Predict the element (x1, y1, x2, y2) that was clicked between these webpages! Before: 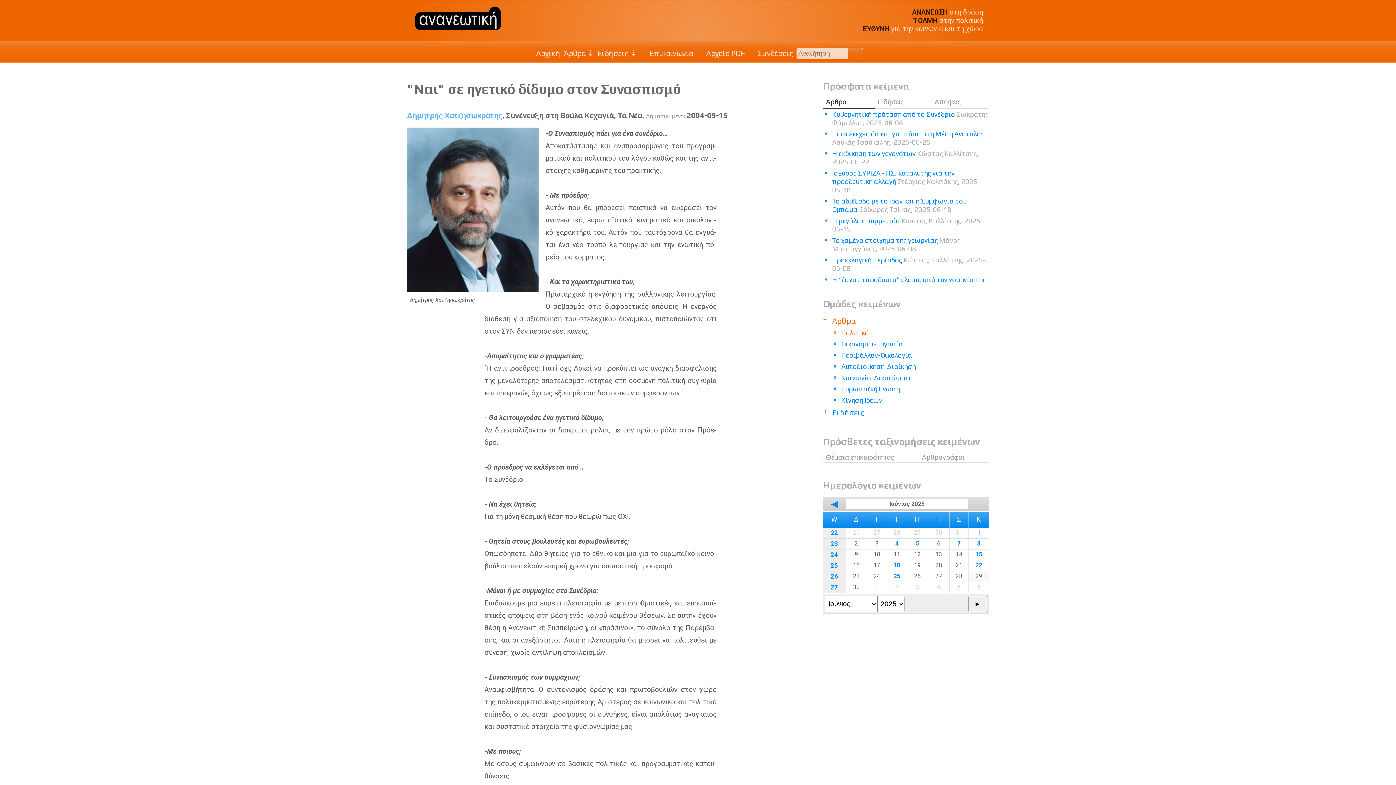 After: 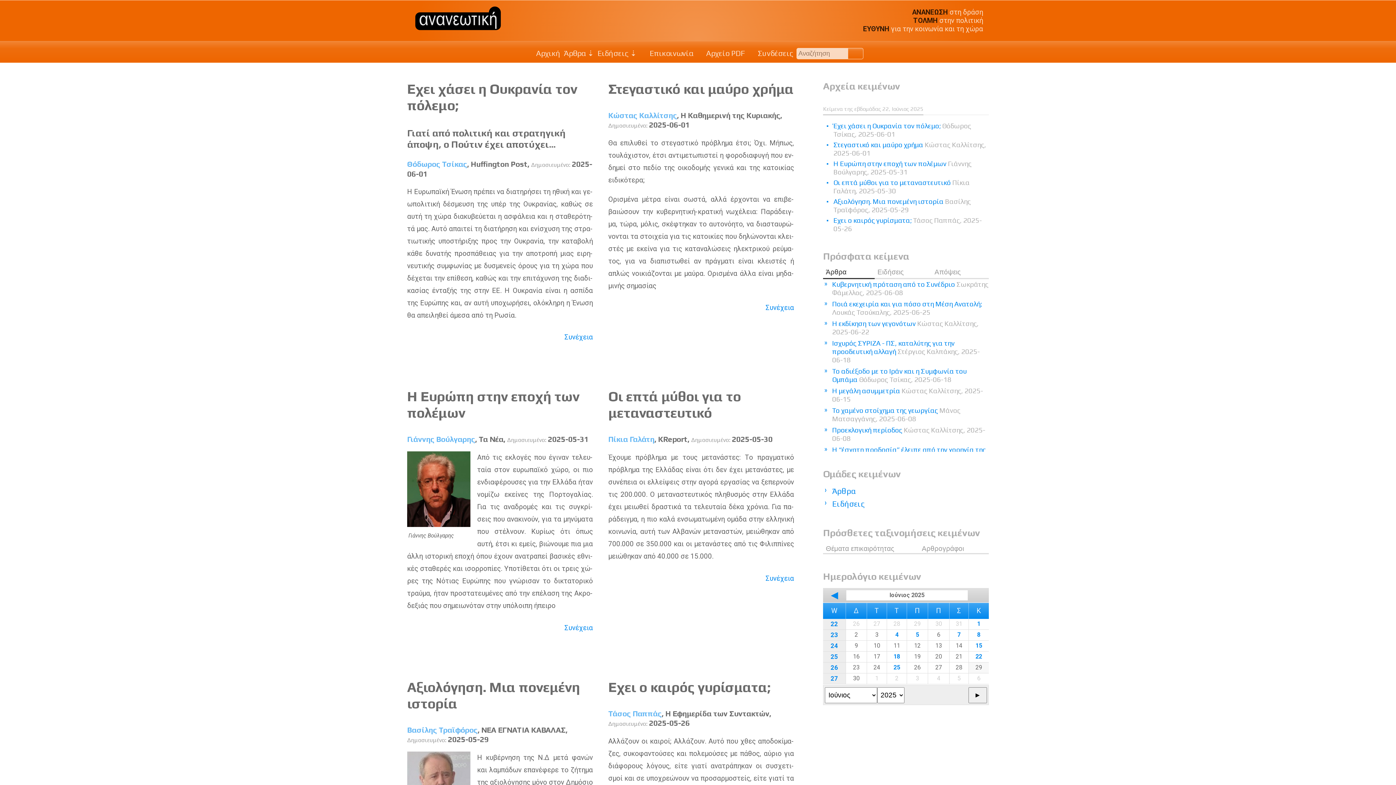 Action: bbox: (830, 529, 838, 536) label: 22